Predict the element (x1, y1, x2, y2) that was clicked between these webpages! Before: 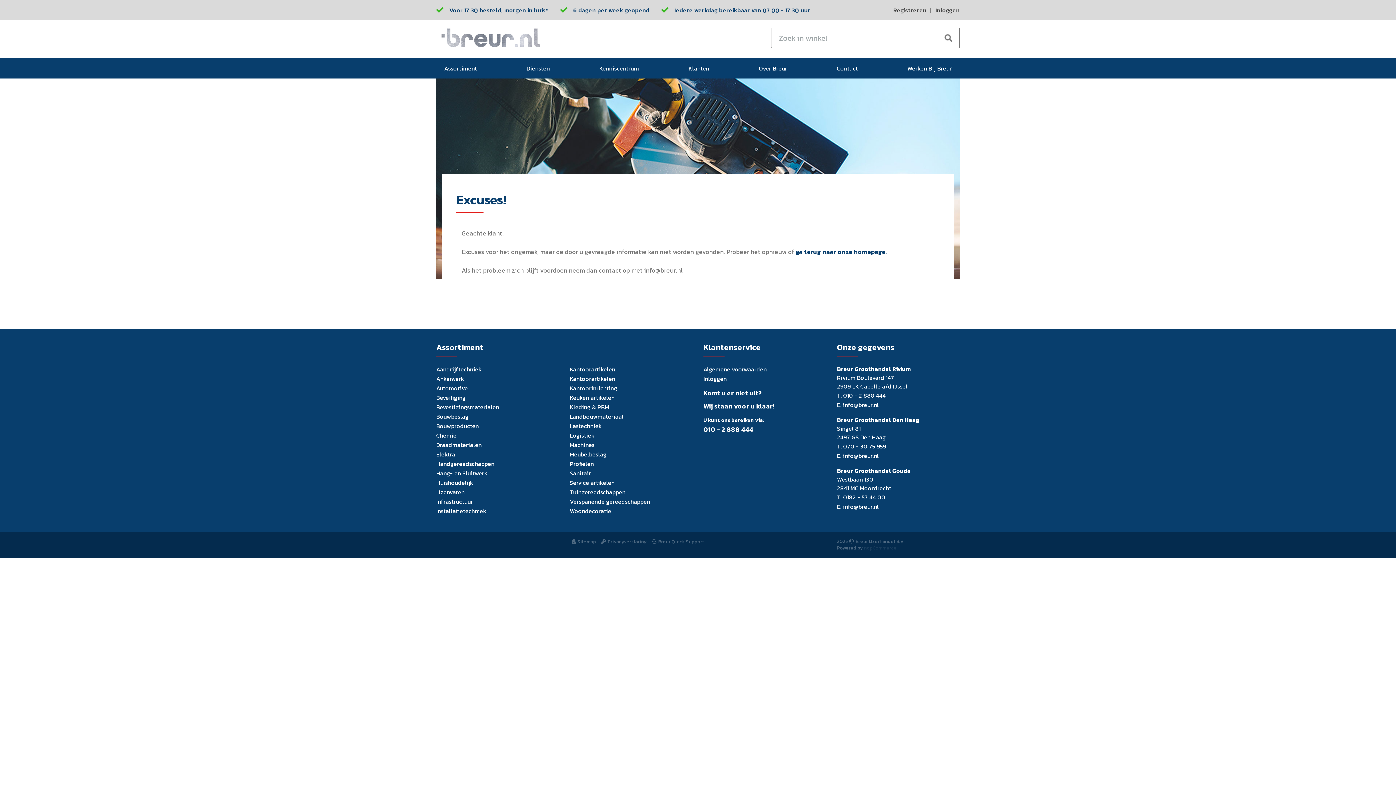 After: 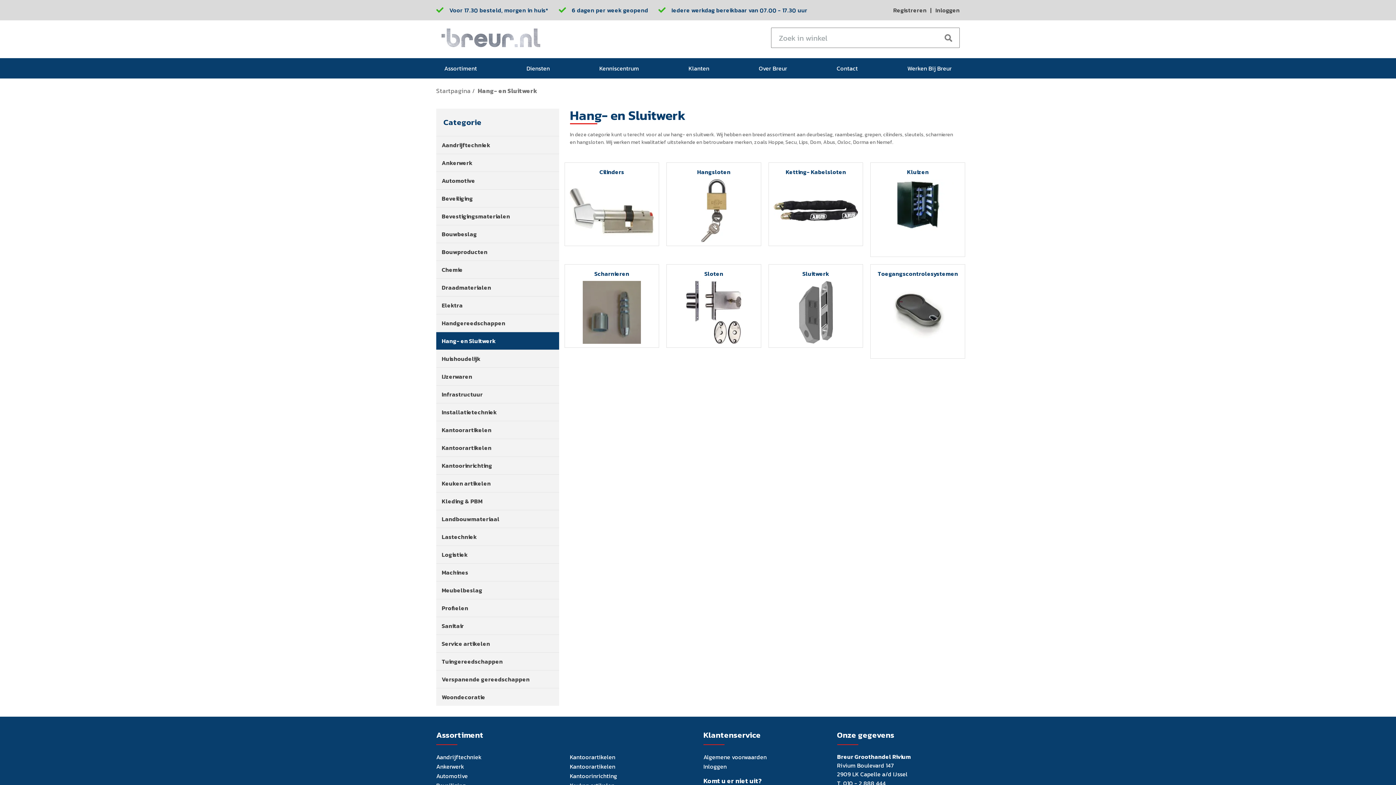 Action: bbox: (436, 468, 487, 478) label: Hang- en Sluitwerk